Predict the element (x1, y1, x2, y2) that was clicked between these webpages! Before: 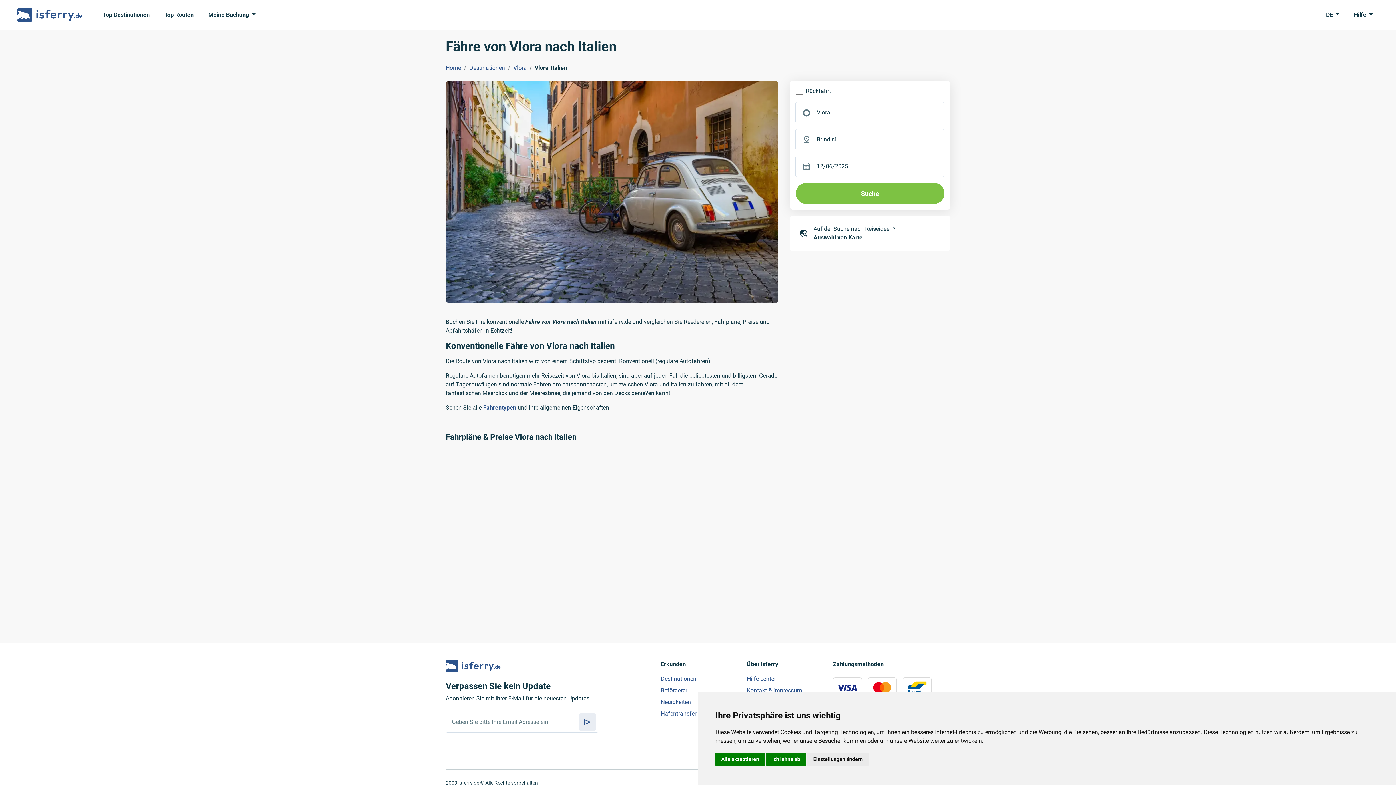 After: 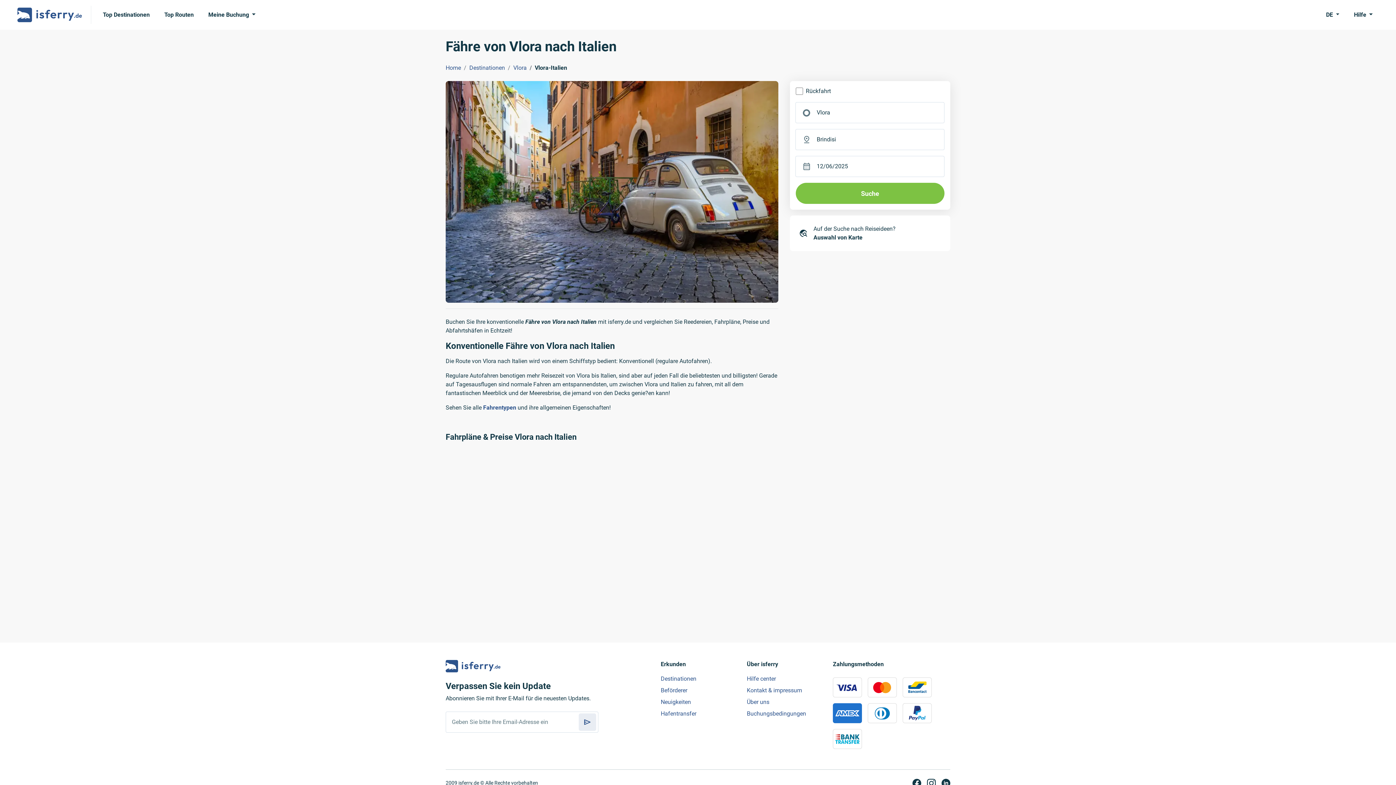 Action: label: Ich lehne ab bbox: (766, 753, 806, 766)